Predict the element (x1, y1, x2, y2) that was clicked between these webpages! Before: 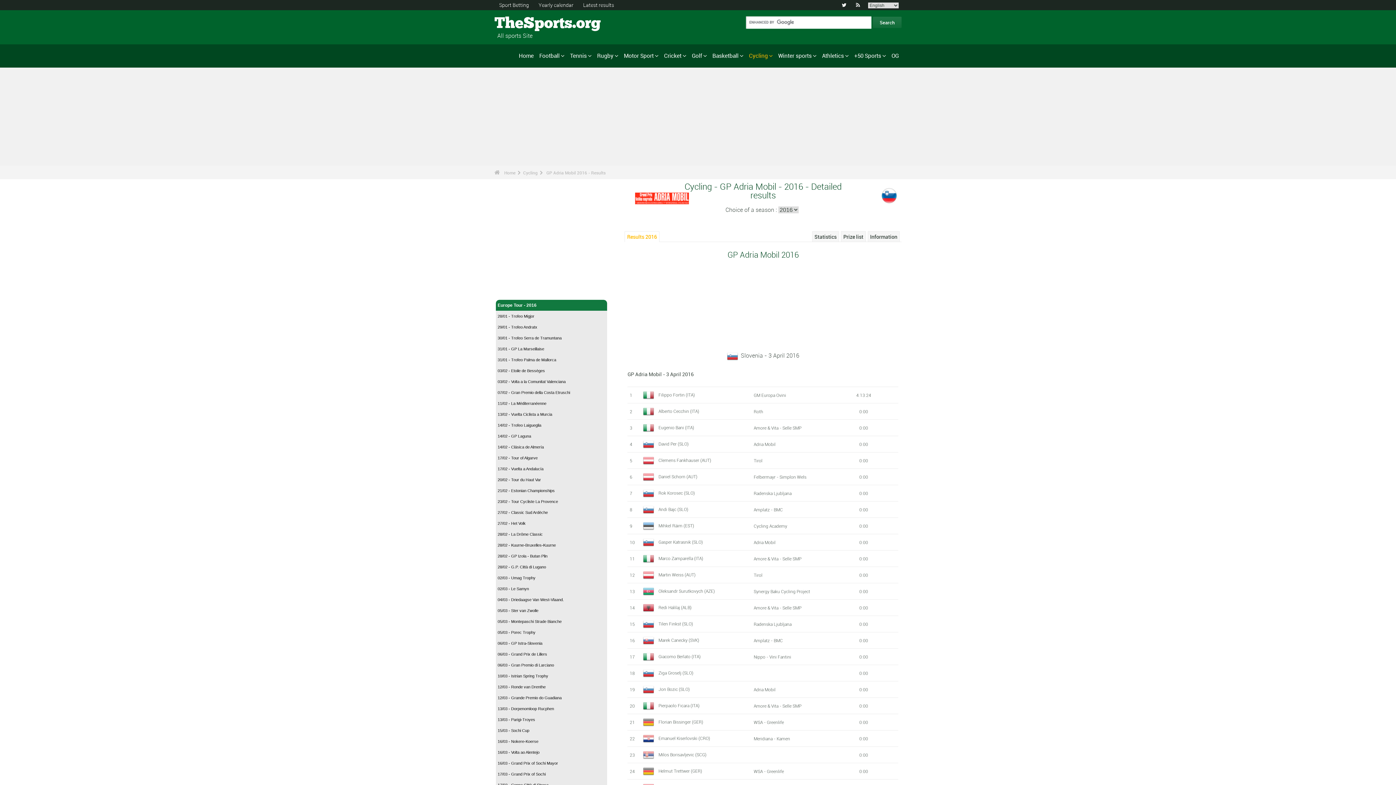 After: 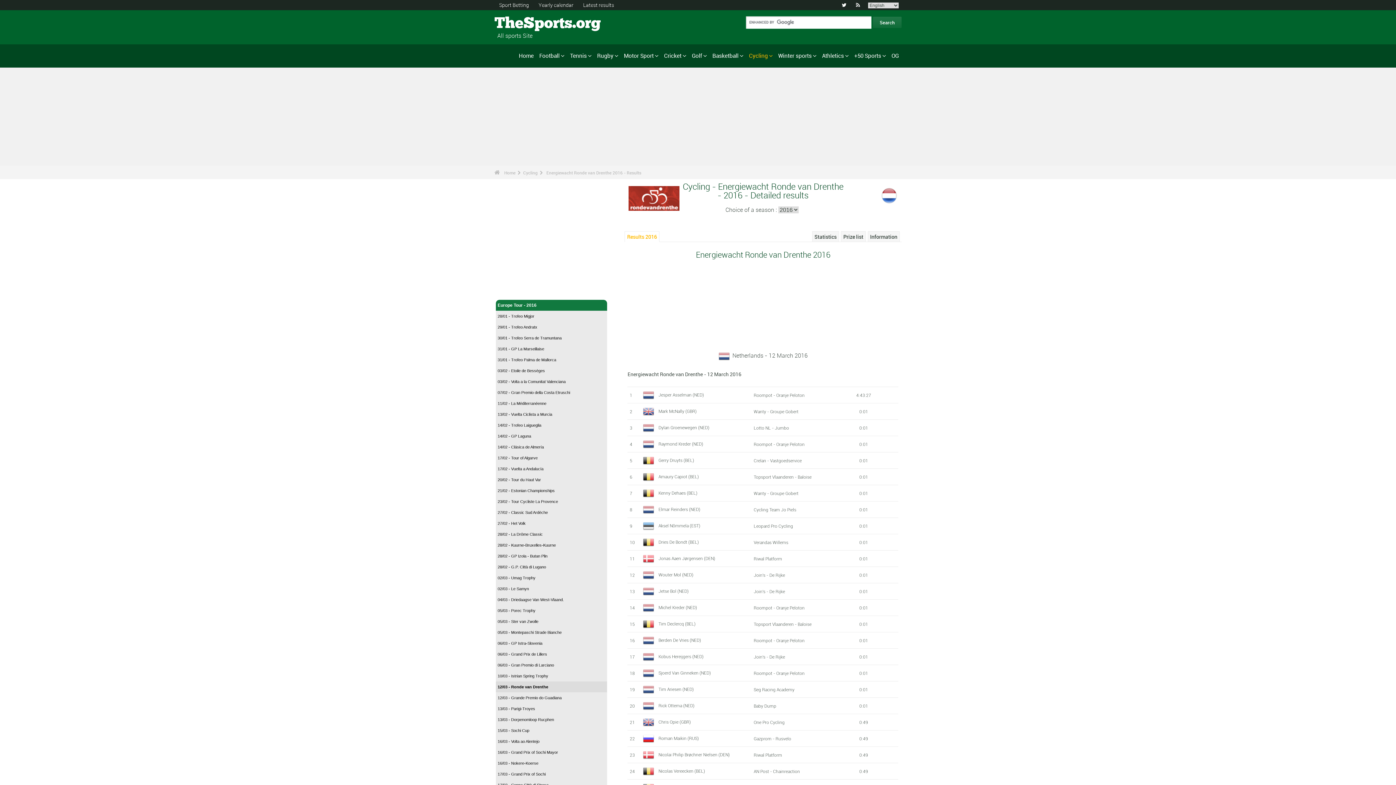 Action: label: 12/03 - Ronde van Drenthe bbox: (496, 681, 607, 692)